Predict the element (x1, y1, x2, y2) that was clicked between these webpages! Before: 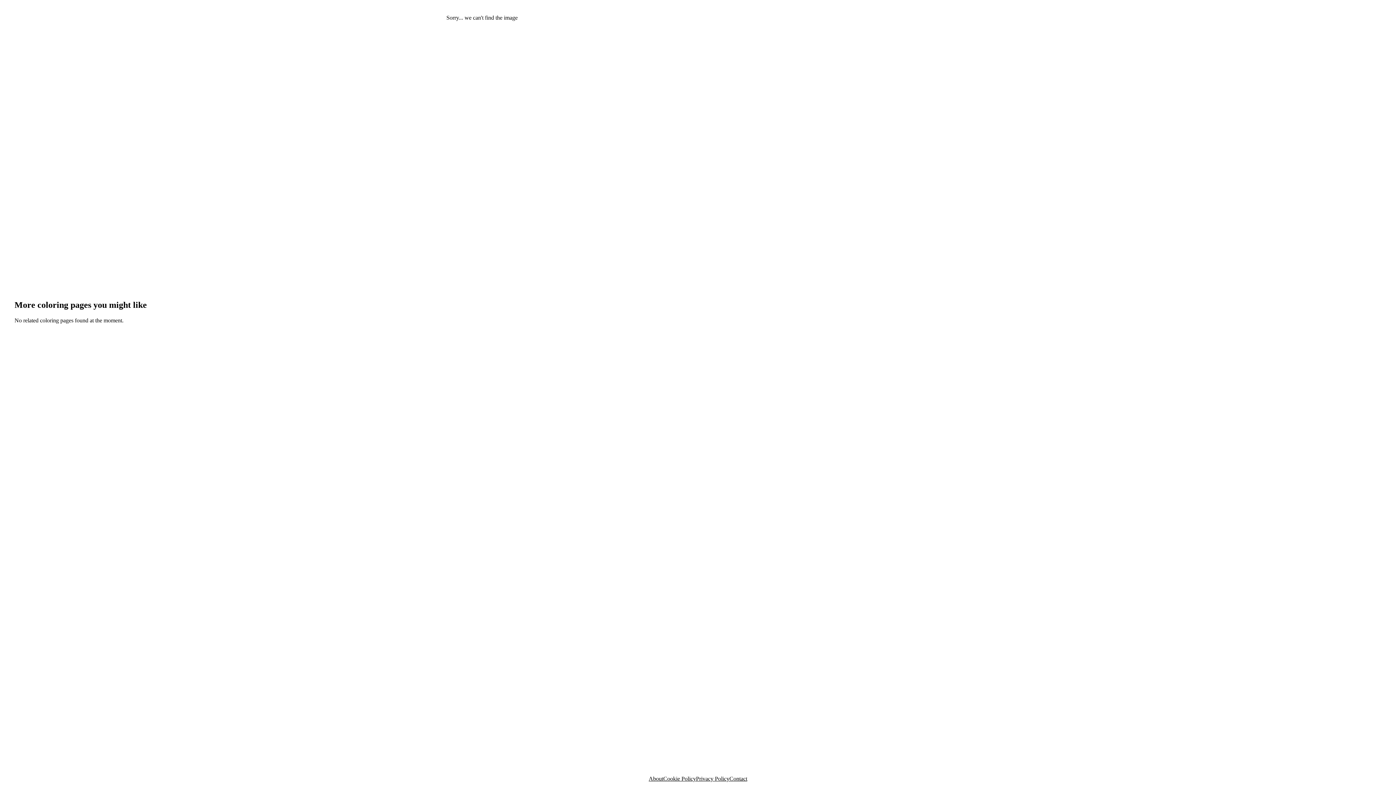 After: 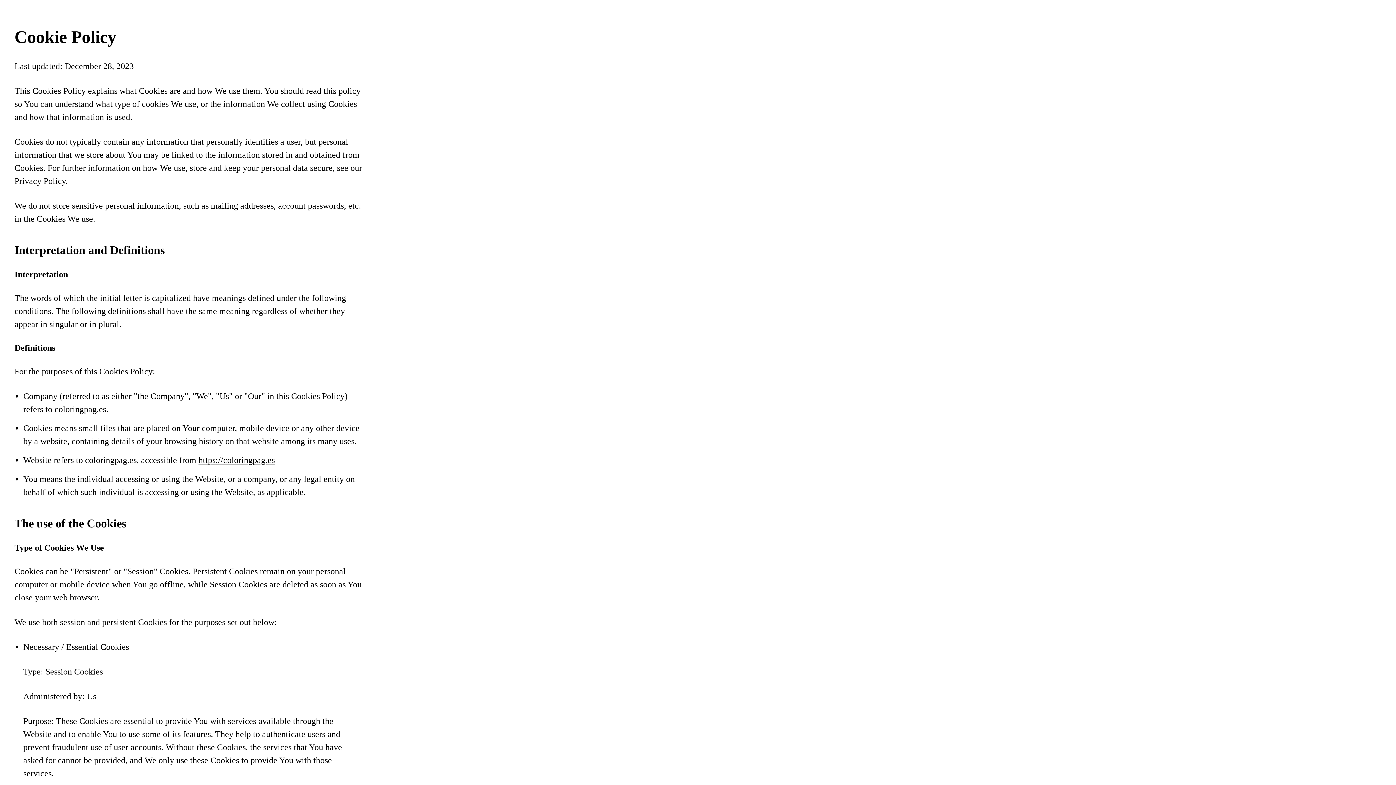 Action: label: Cookie Policy bbox: (663, 776, 696, 782)